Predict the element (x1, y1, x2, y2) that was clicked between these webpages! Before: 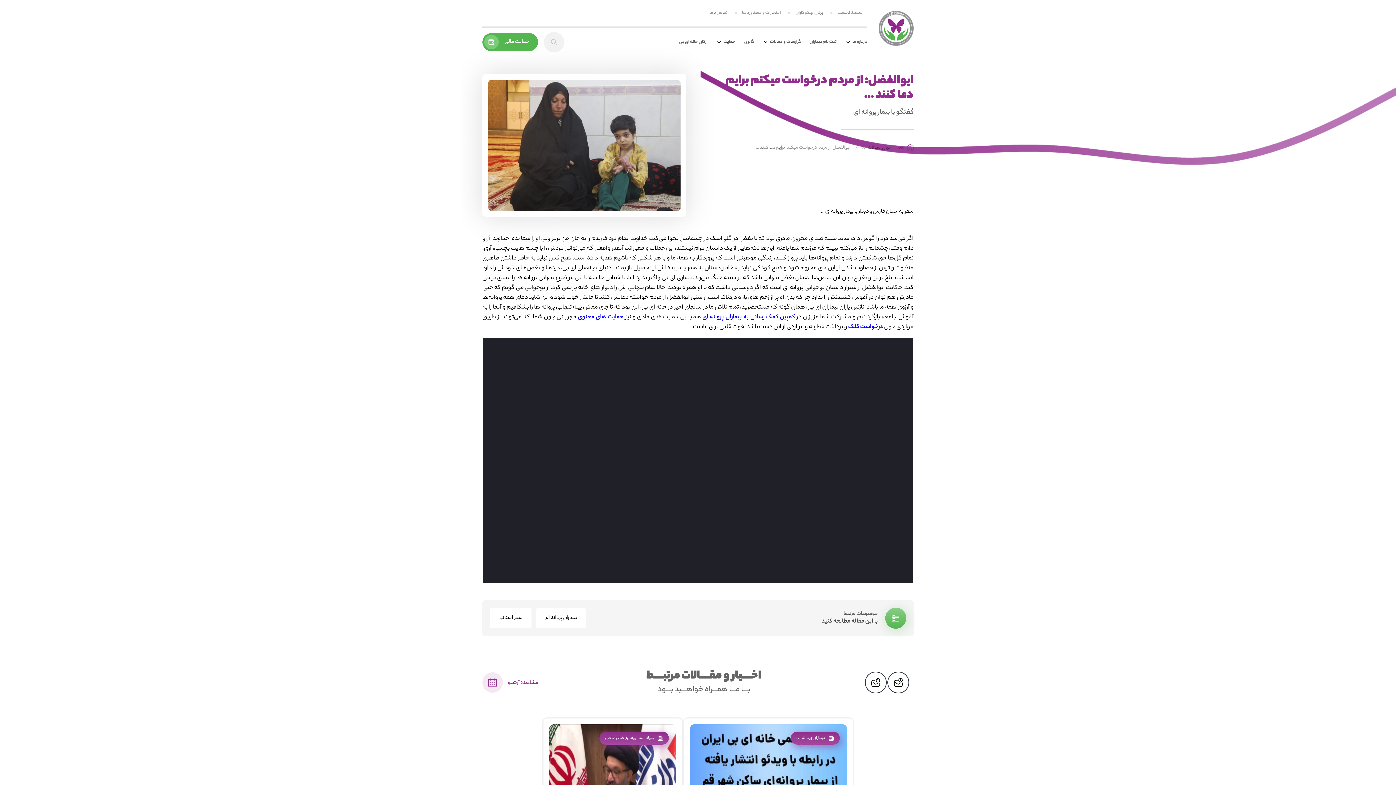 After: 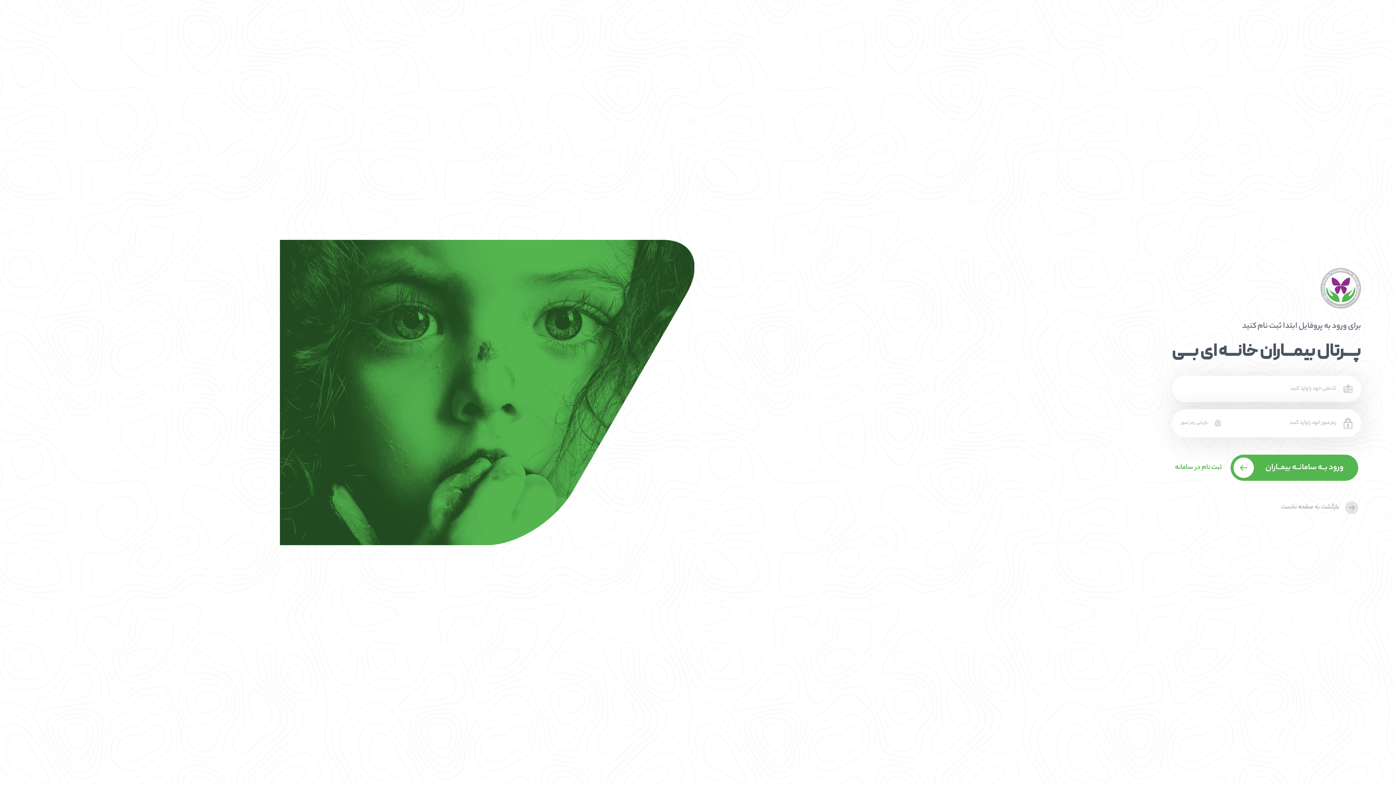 Action: label: ثبت نام بیماران bbox: (805, 38, 841, 45)